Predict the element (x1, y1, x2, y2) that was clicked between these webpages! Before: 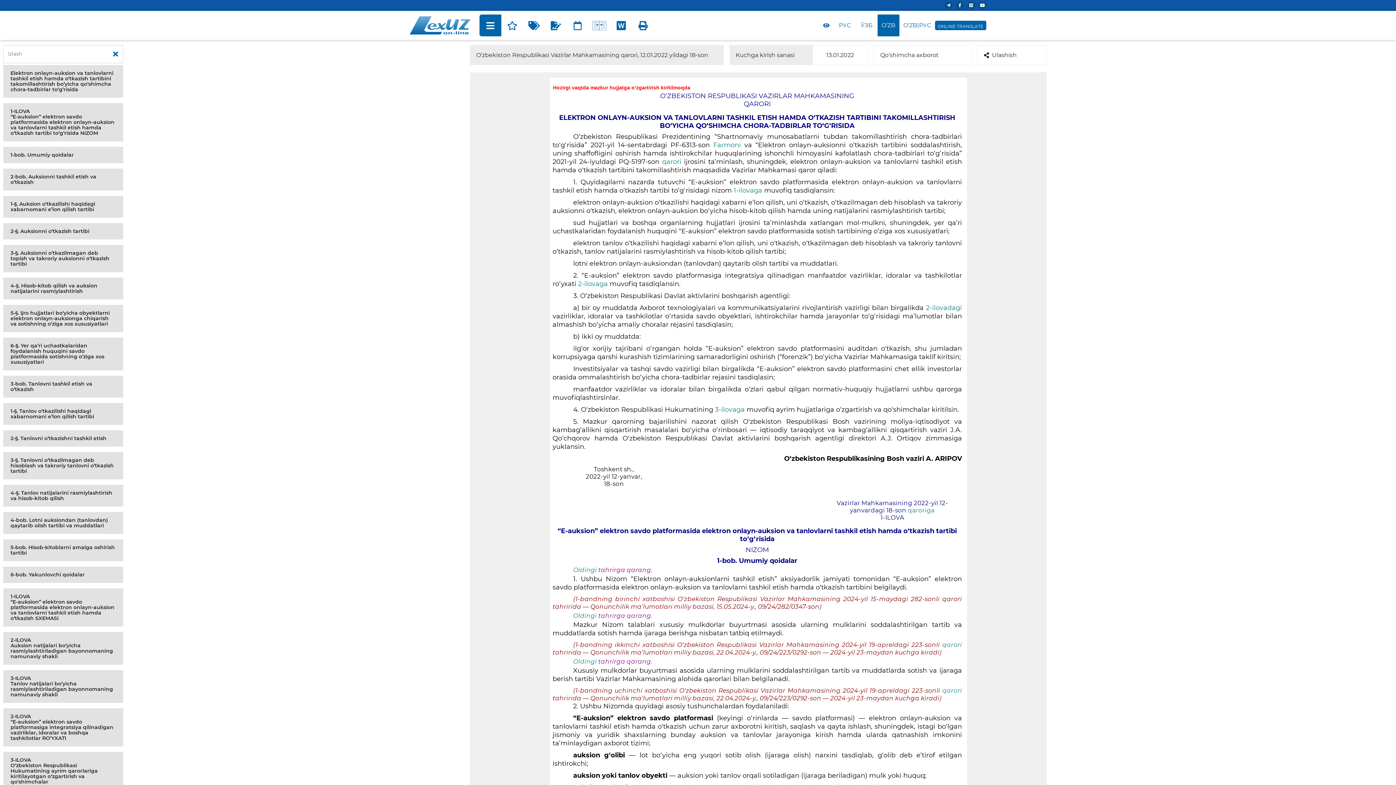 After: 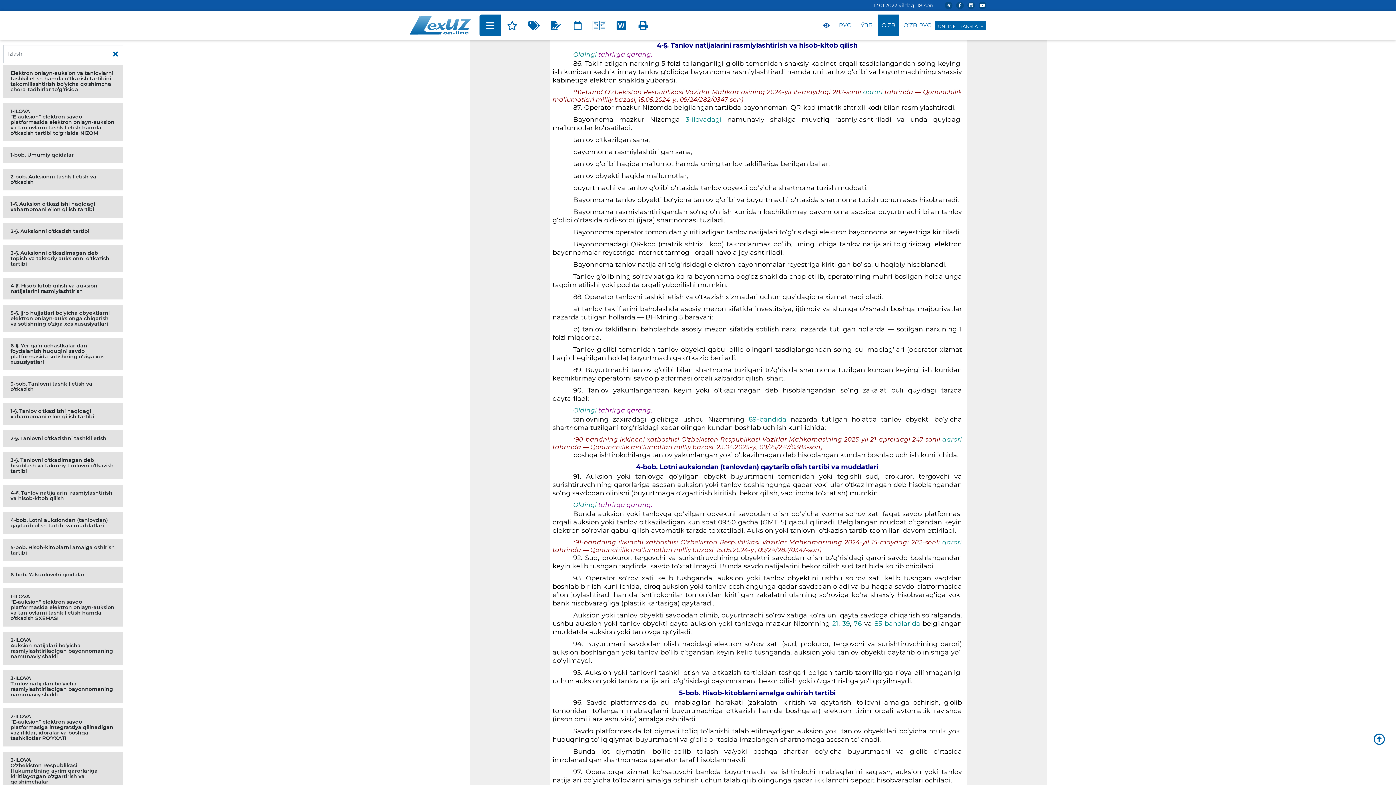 Action: bbox: (10, 489, 112, 501) label: 4-§. Tanlov natijalarini rasmiylashtirish va hisob-kitob qilish